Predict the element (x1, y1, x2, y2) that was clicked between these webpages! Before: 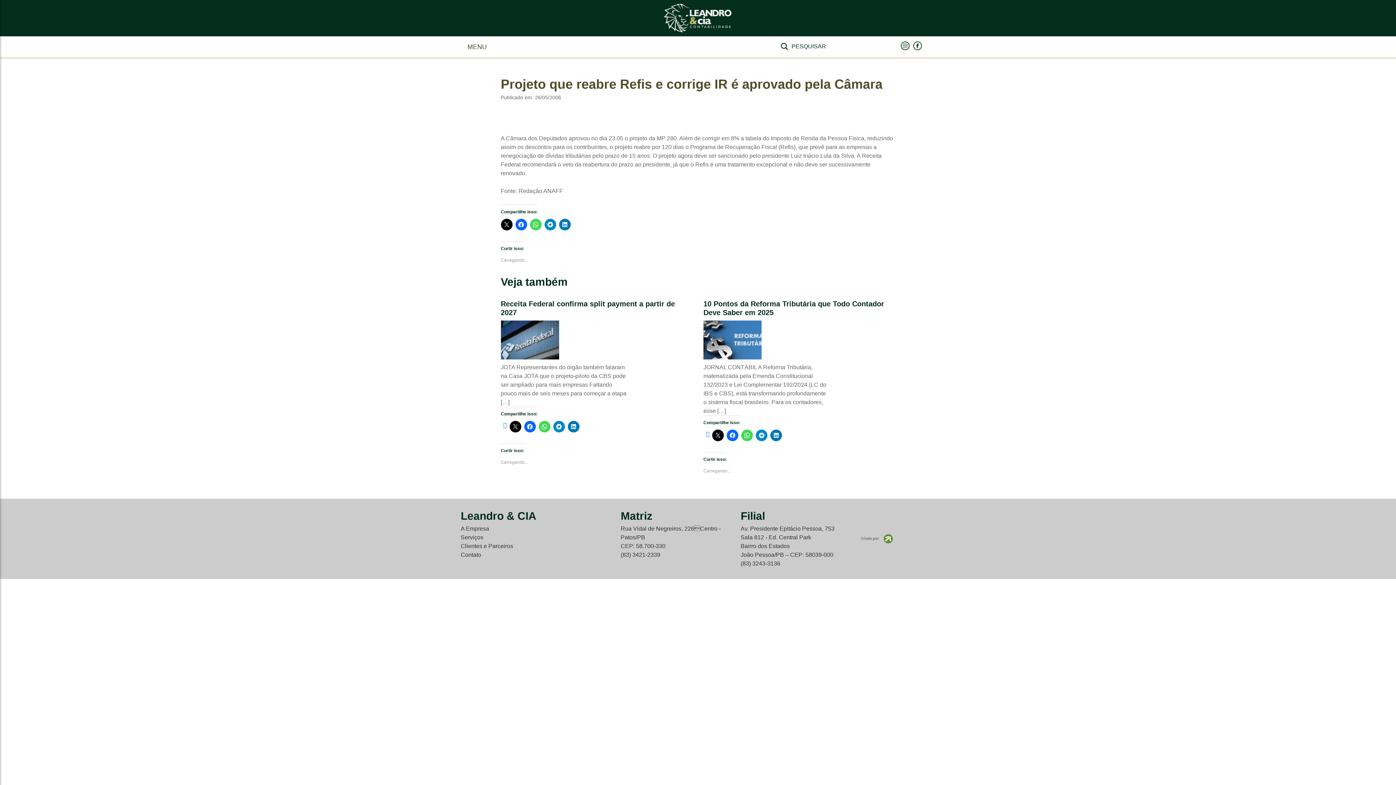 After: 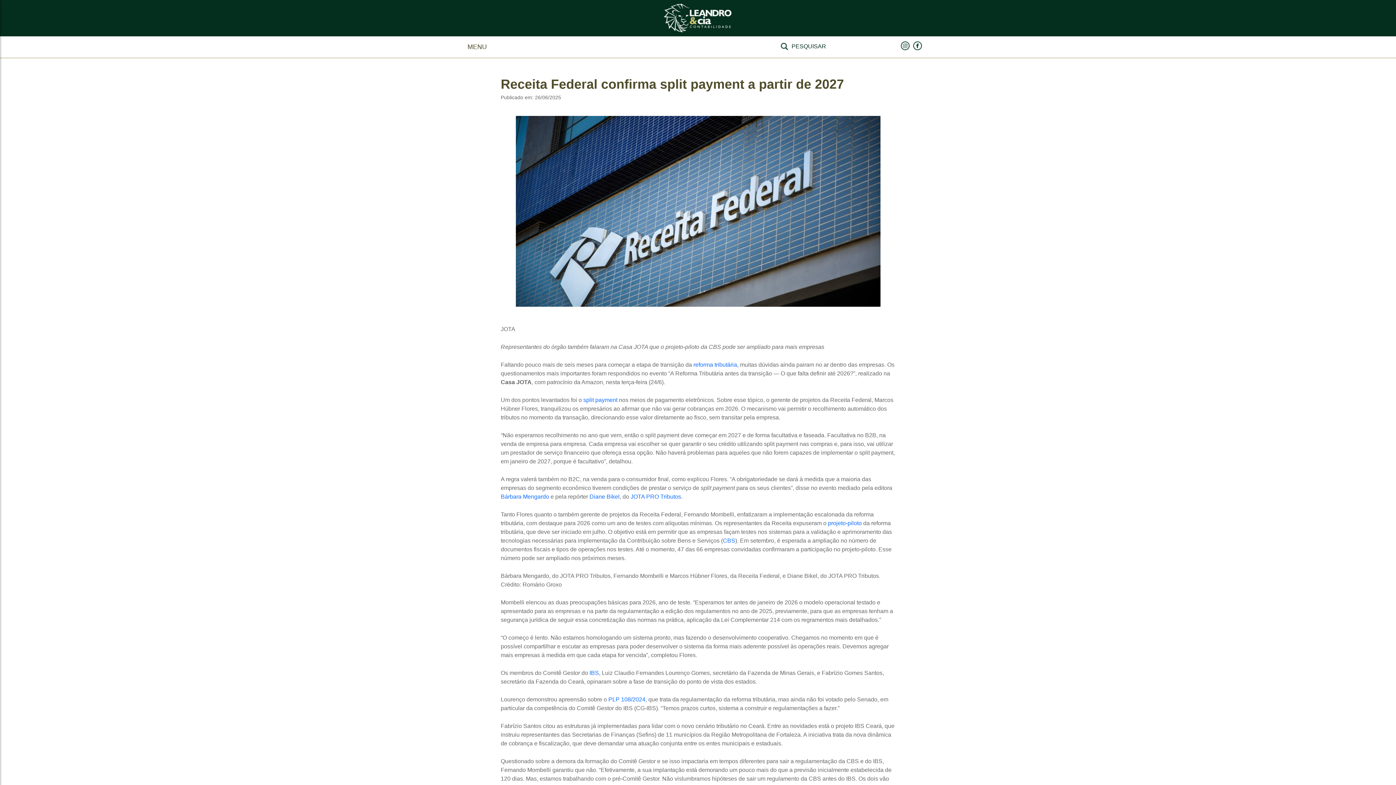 Action: bbox: (500, 420, 509, 431)